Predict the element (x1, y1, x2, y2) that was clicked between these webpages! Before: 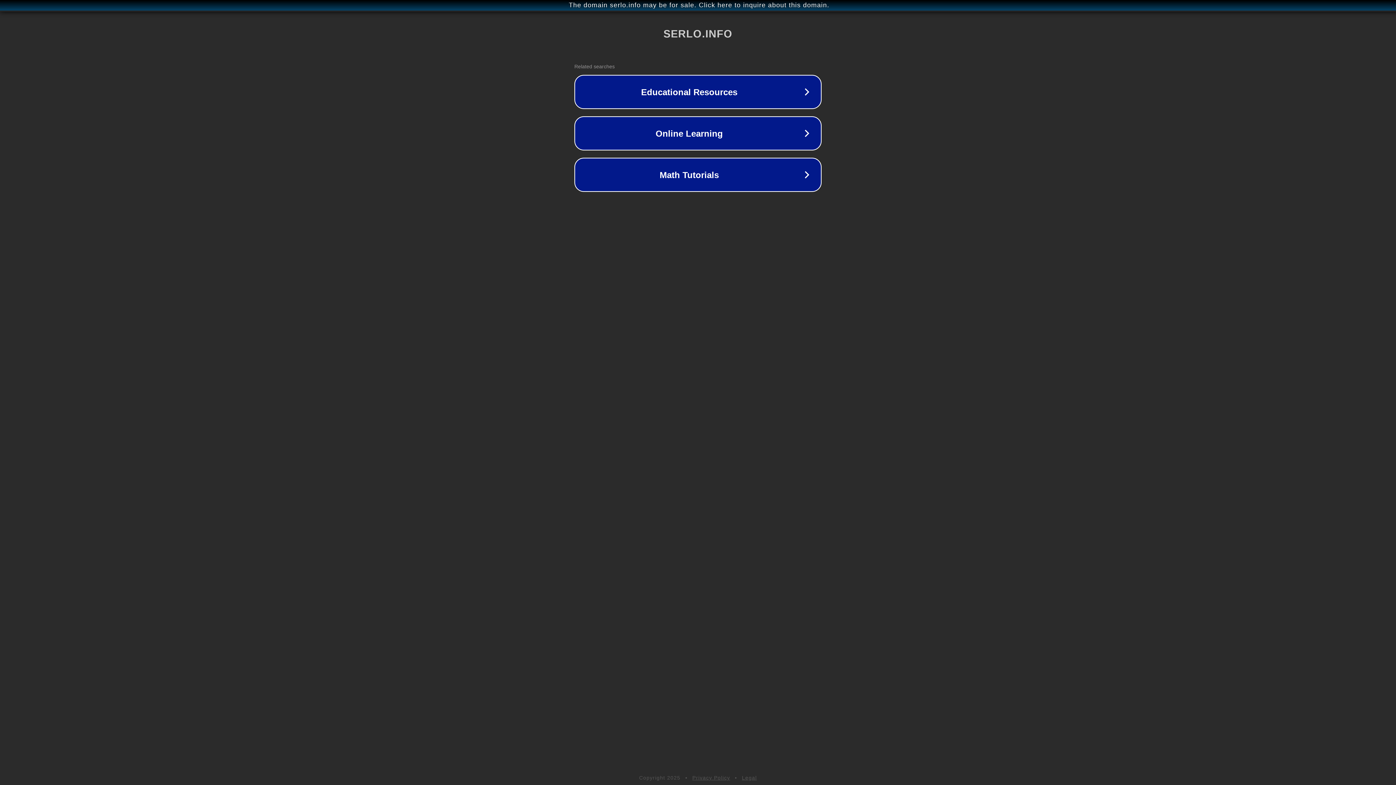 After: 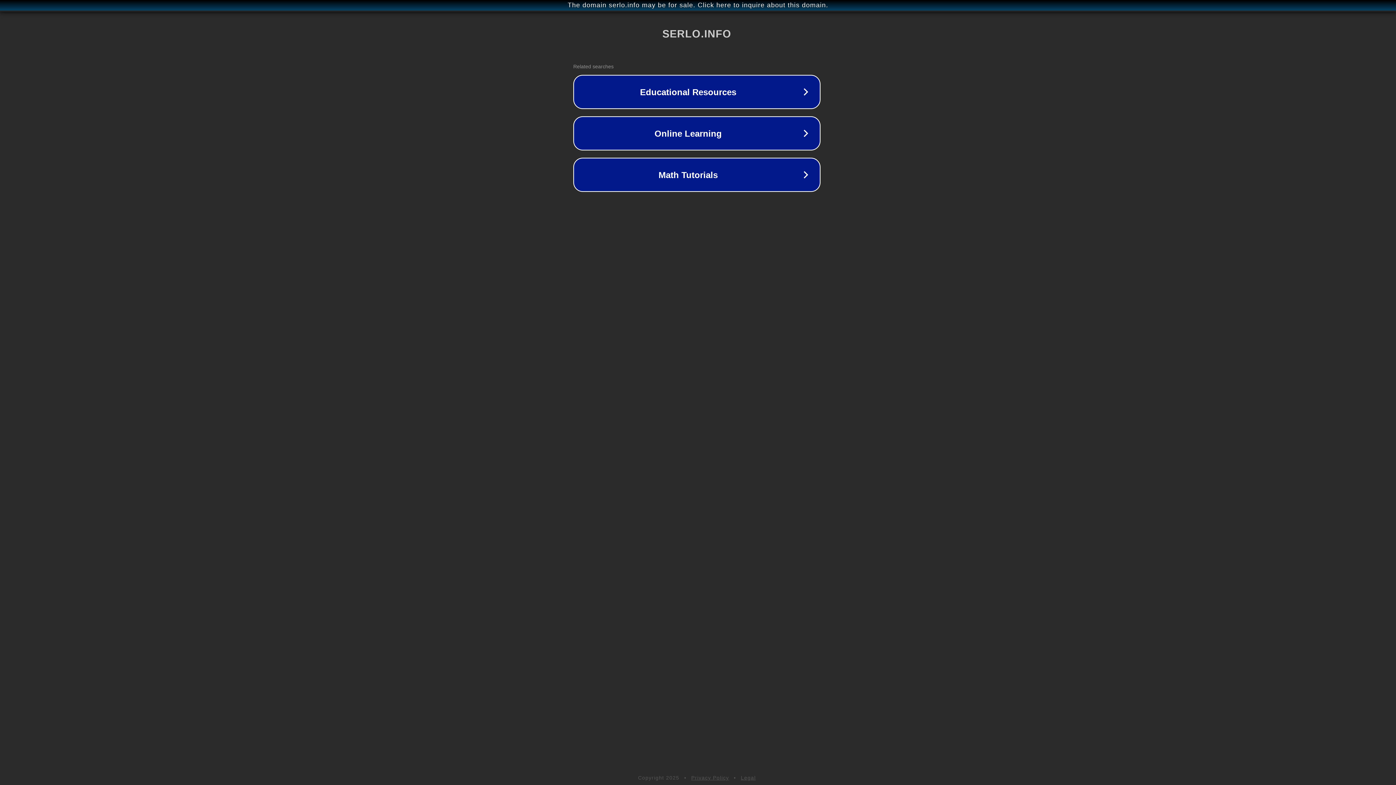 Action: label: The domain serlo.info may be for sale. Click here to inquire about this domain. bbox: (1, 1, 1397, 9)